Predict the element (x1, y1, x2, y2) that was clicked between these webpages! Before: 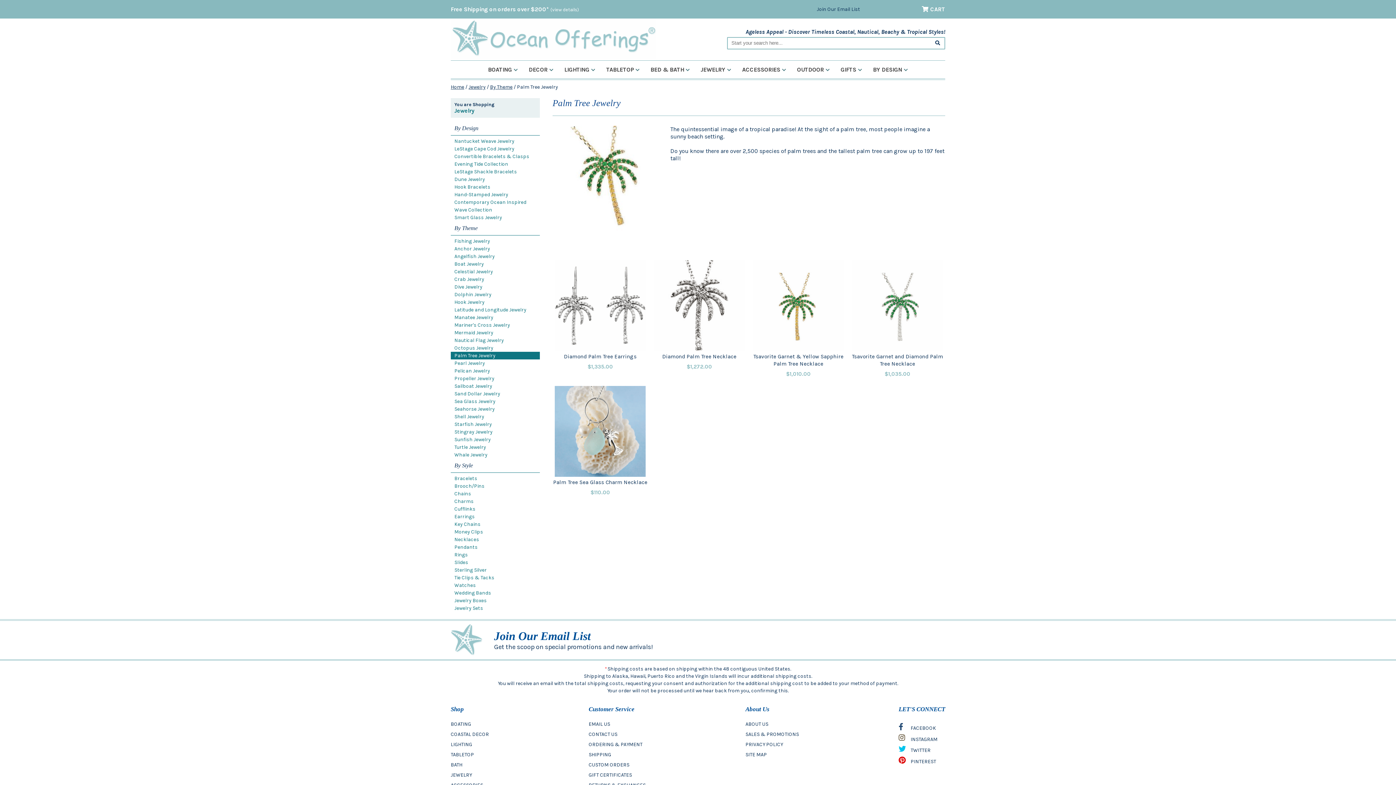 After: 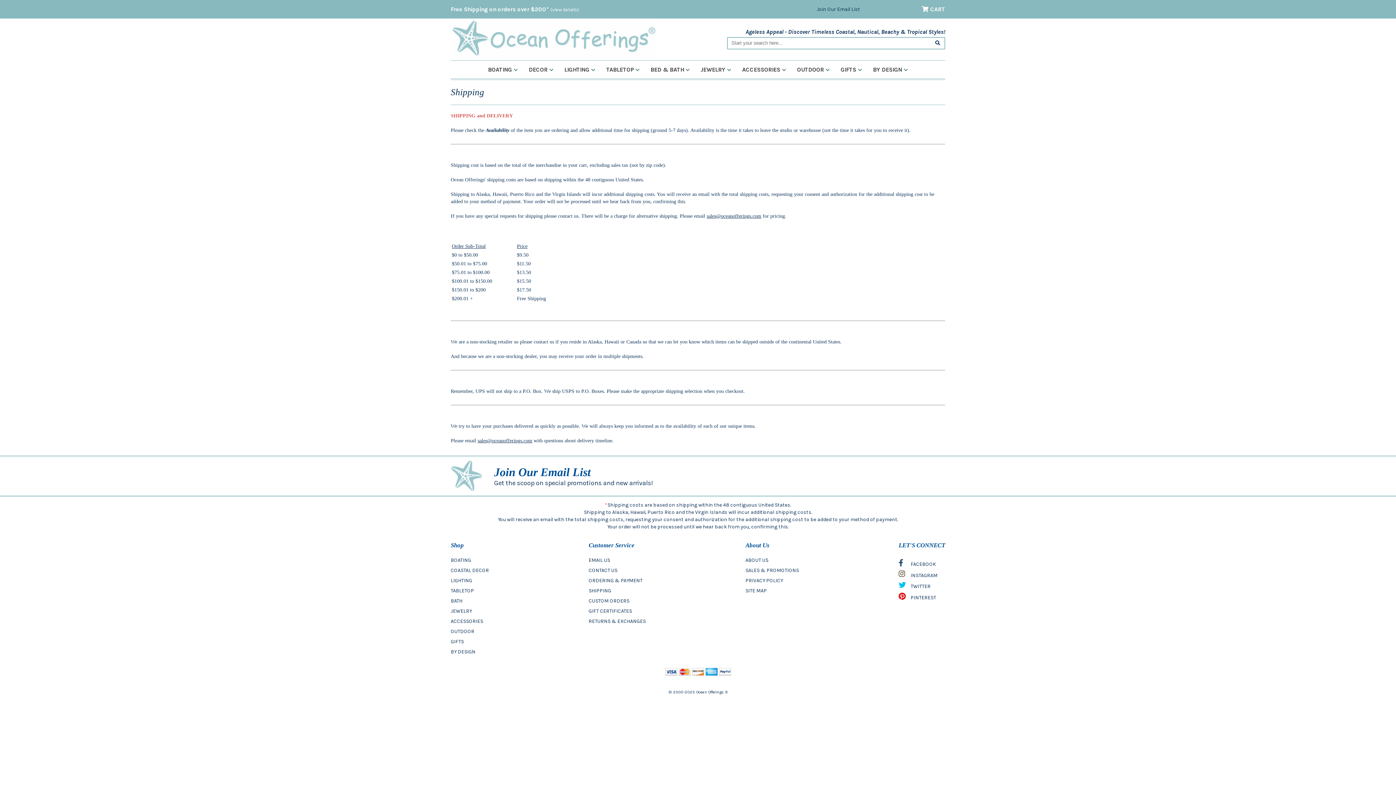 Action: bbox: (588, 750, 645, 760) label: SHIPPING